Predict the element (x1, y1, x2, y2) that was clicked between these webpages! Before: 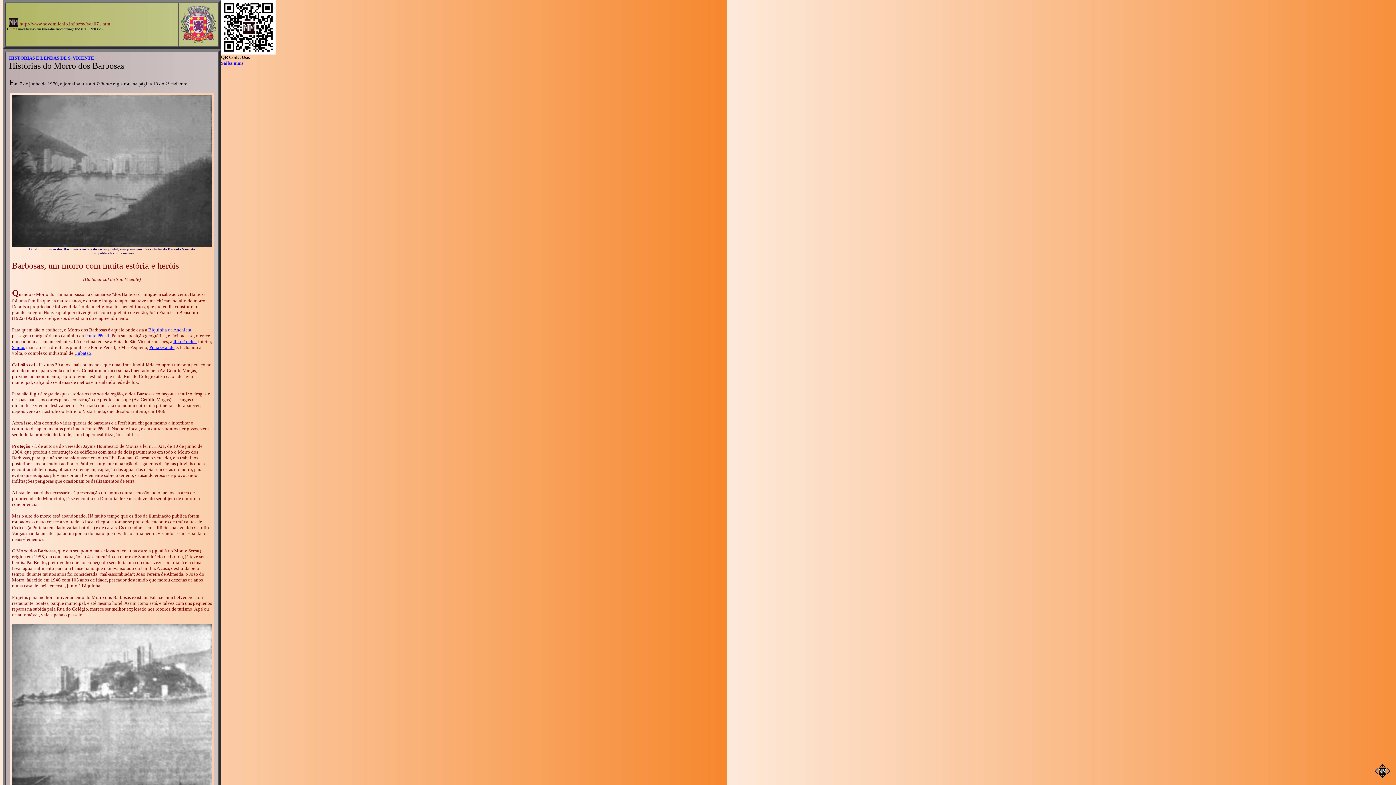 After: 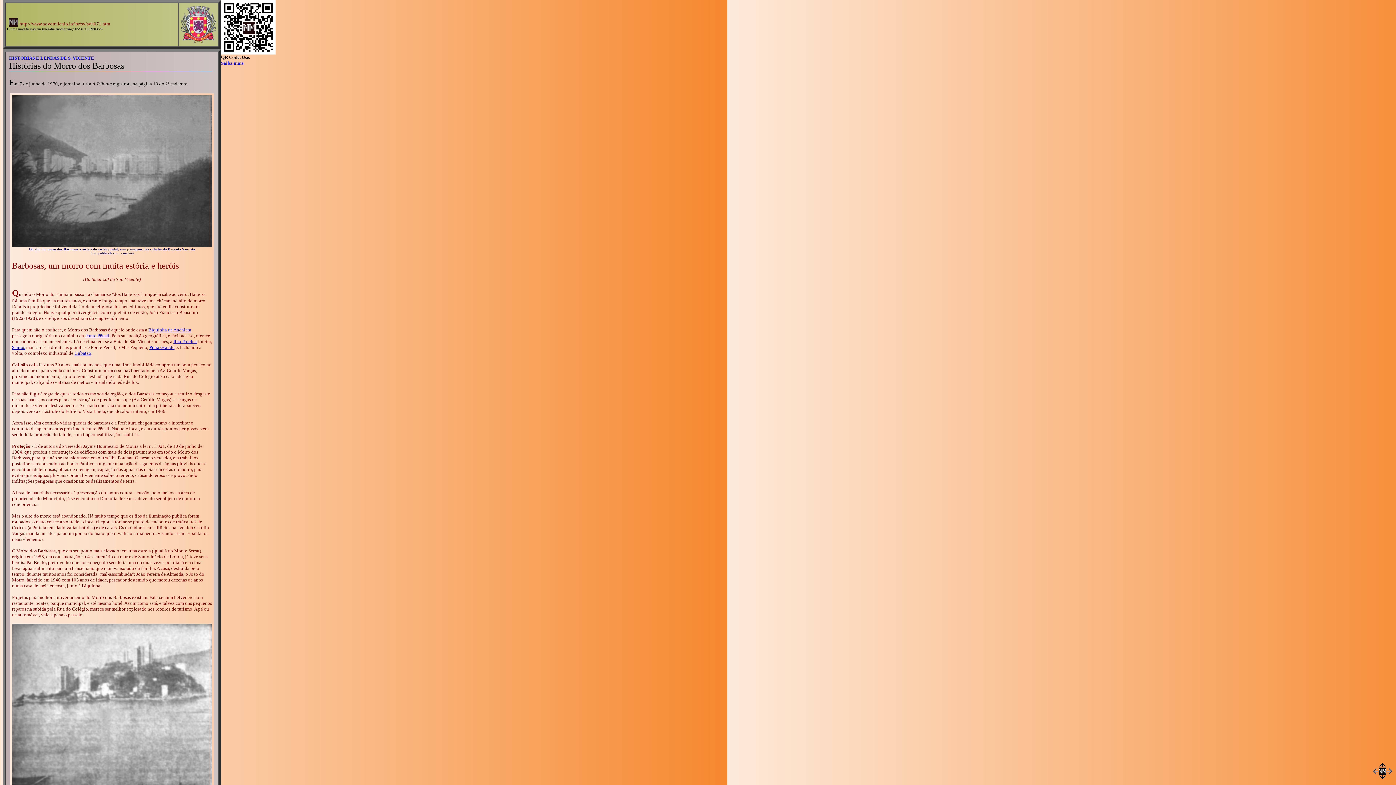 Action: bbox: (1379, 762, 1386, 768)